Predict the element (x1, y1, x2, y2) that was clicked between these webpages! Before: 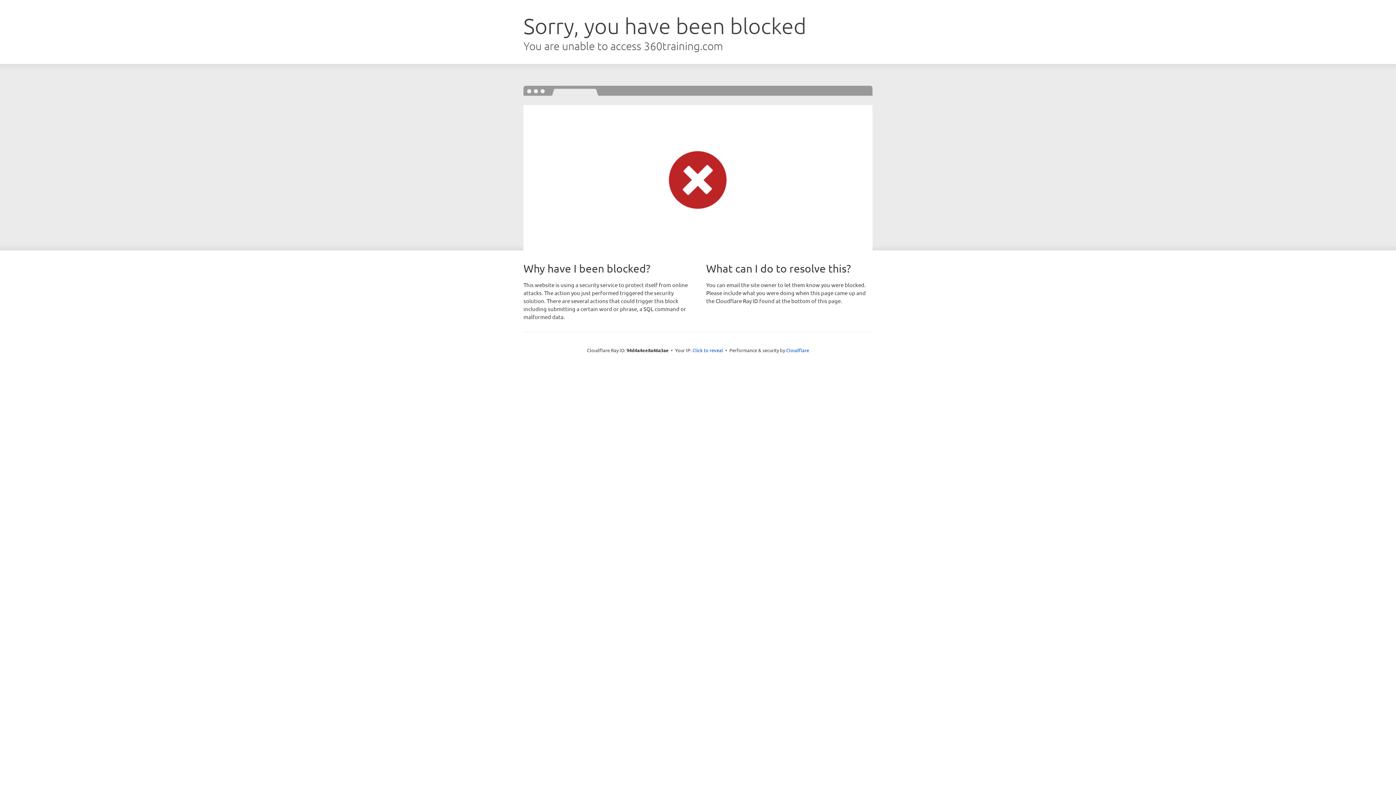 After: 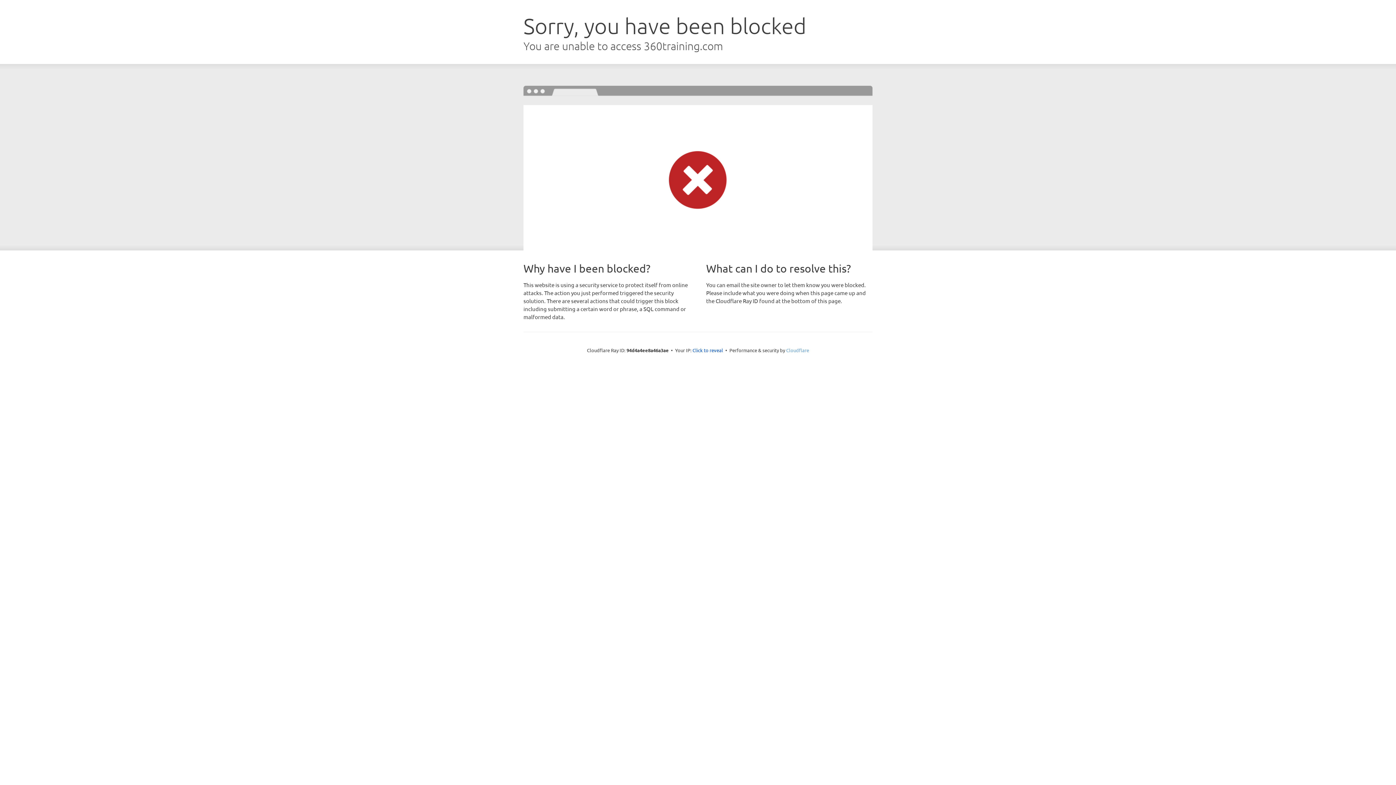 Action: bbox: (786, 347, 809, 353) label: Cloudflare